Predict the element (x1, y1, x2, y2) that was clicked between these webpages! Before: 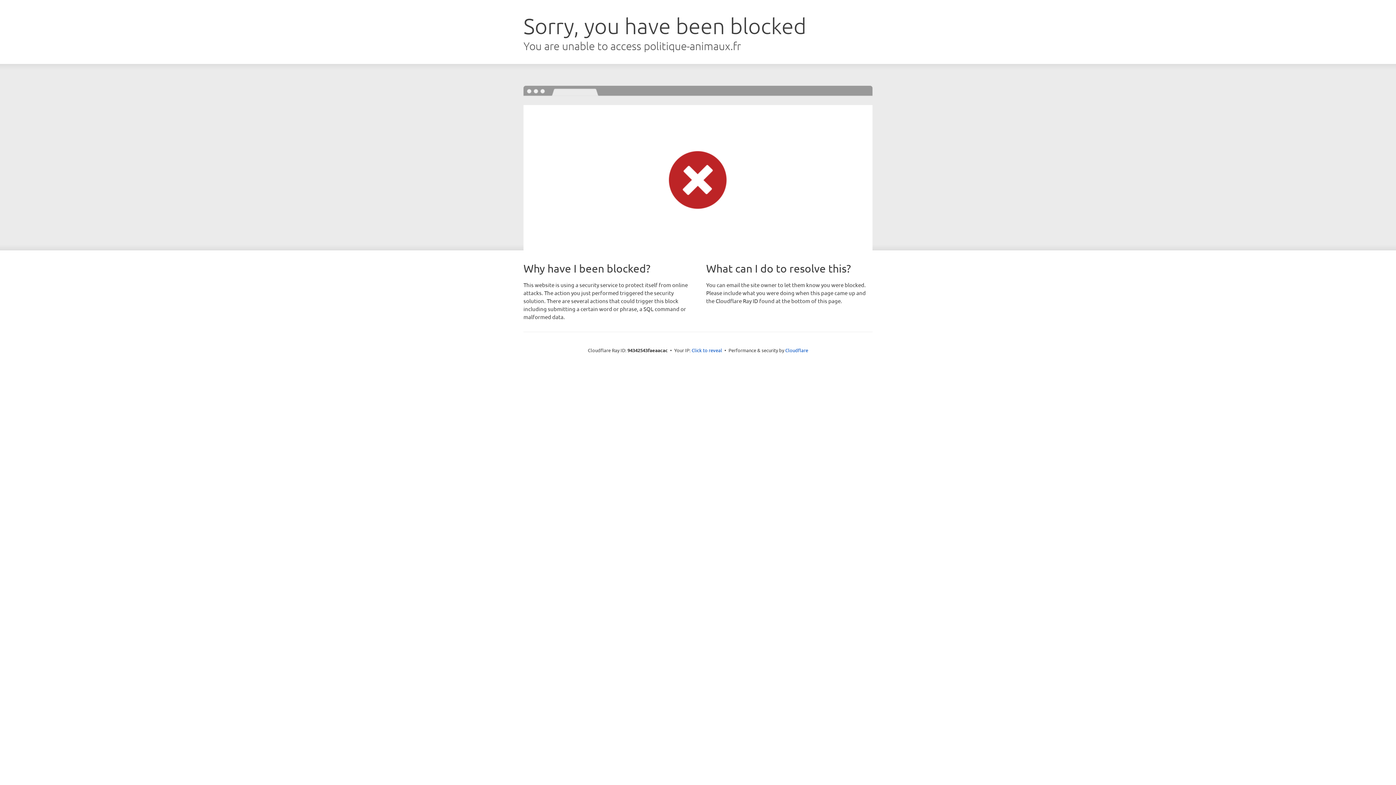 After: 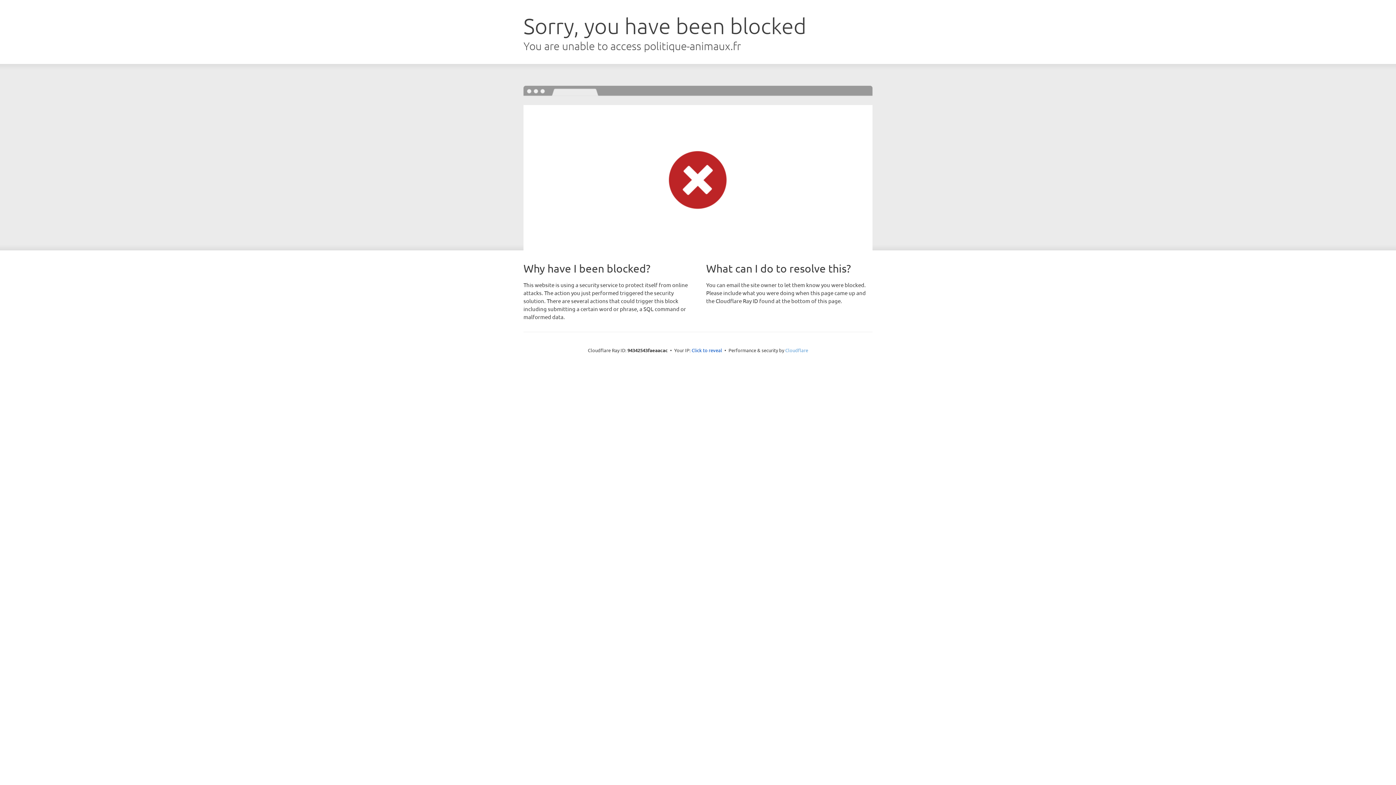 Action: bbox: (785, 347, 808, 353) label: Cloudflare